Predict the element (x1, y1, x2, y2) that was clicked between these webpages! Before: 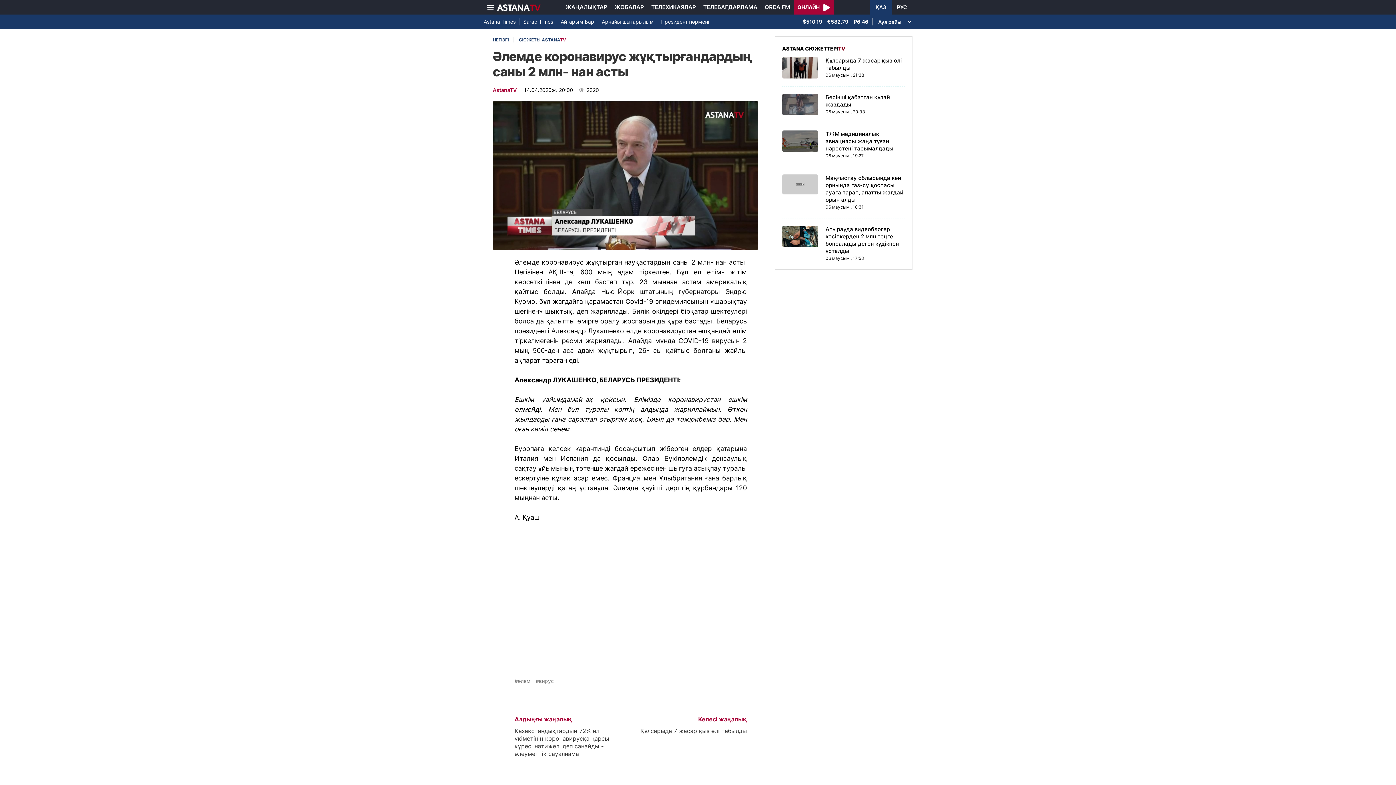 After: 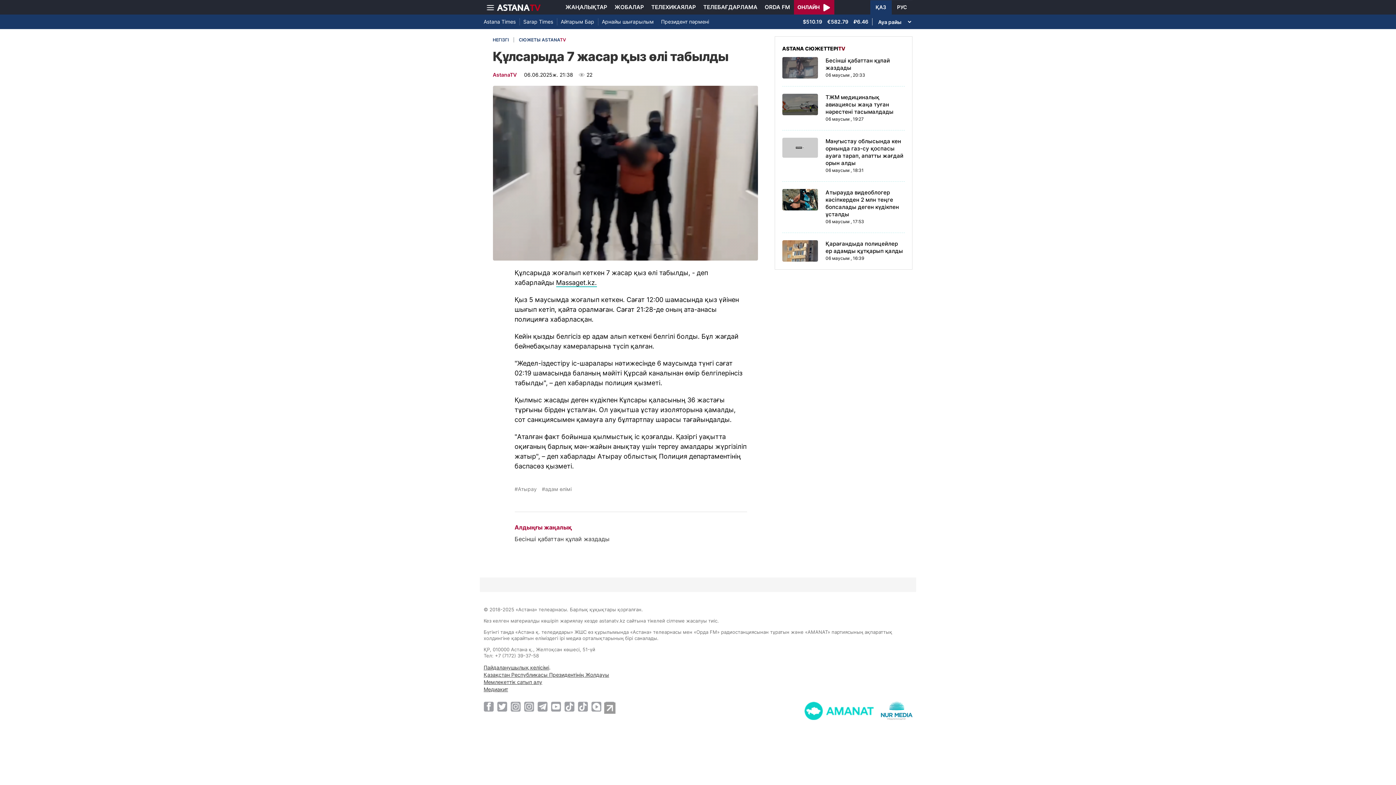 Action: label: Құлсарыда 7 жасар қыз өлі табылды bbox: (640, 727, 747, 734)